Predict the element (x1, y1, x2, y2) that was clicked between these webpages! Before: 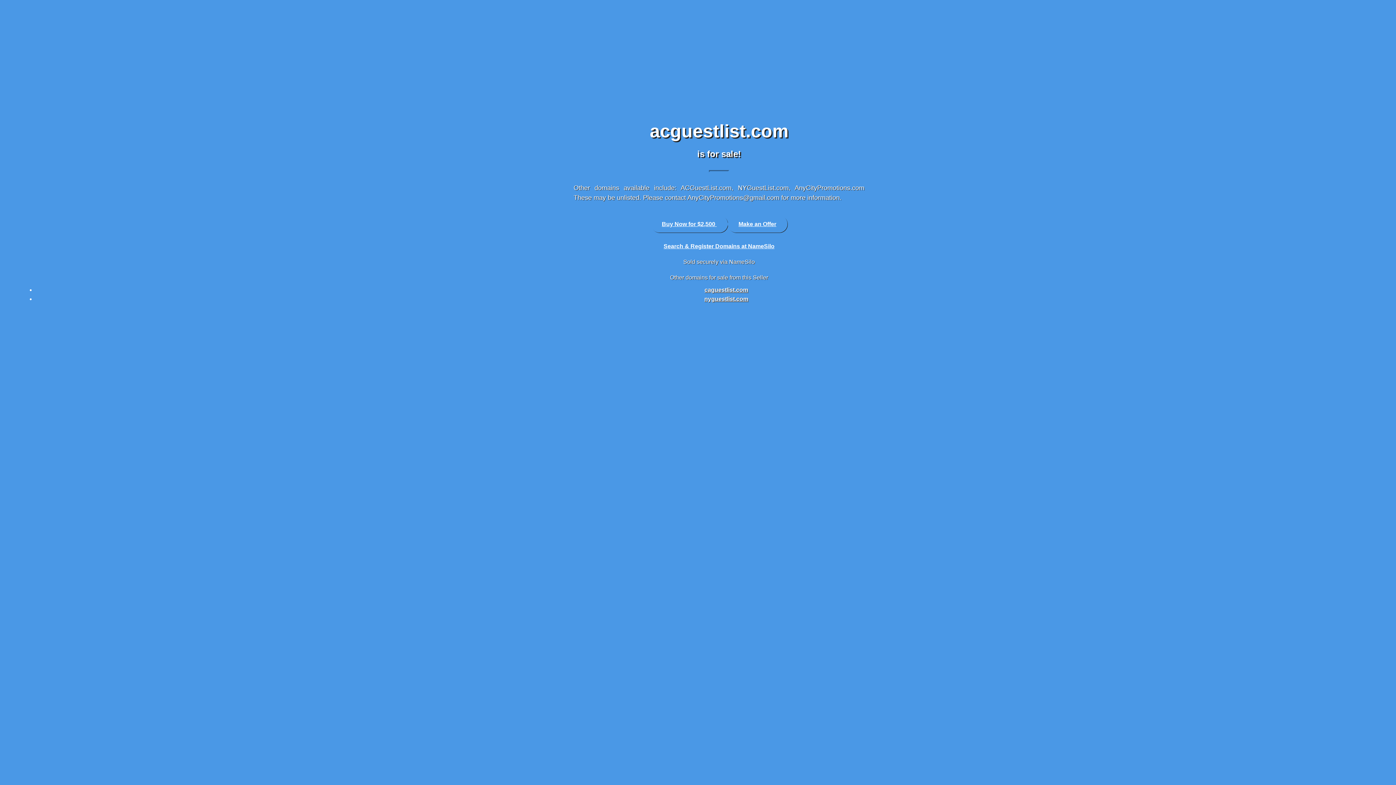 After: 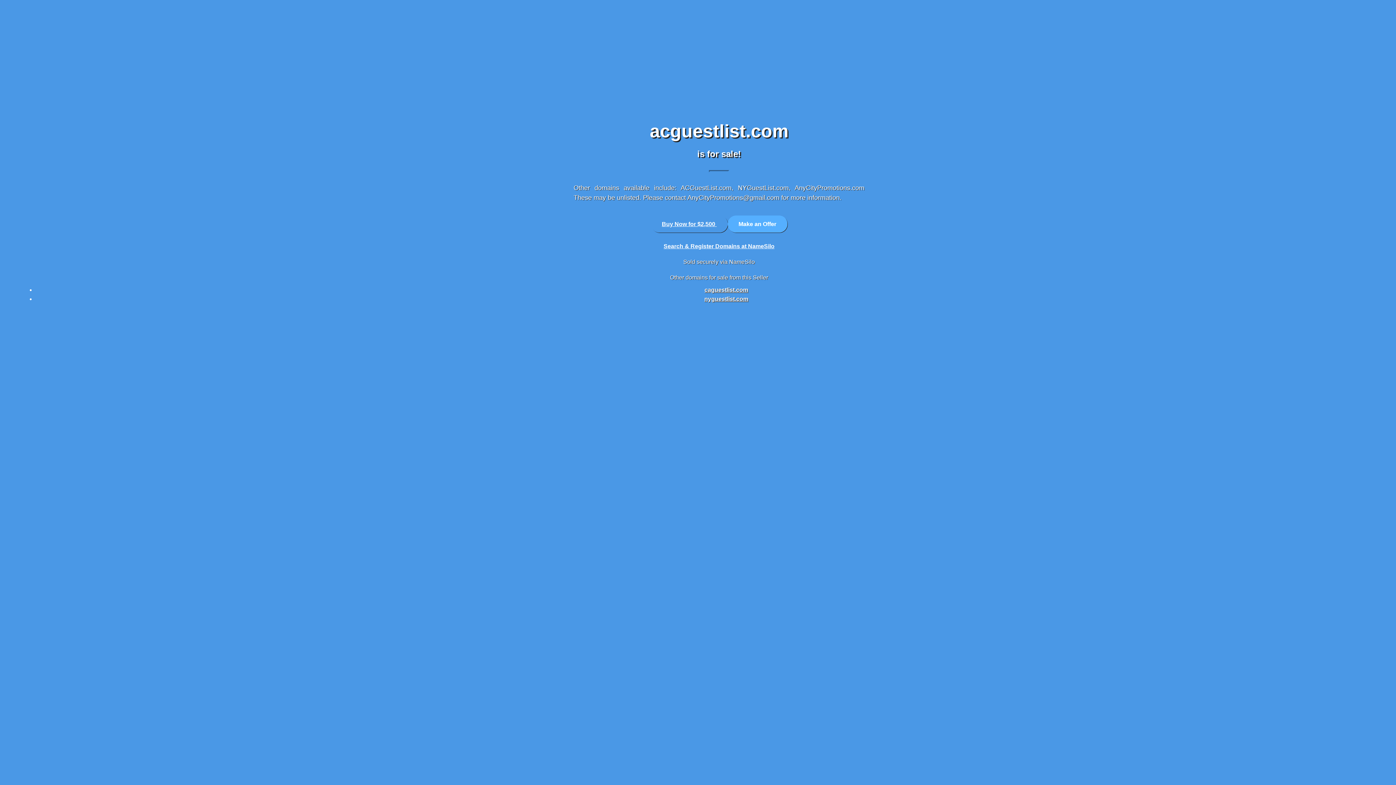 Action: bbox: (727, 215, 787, 232) label: Make an Offer